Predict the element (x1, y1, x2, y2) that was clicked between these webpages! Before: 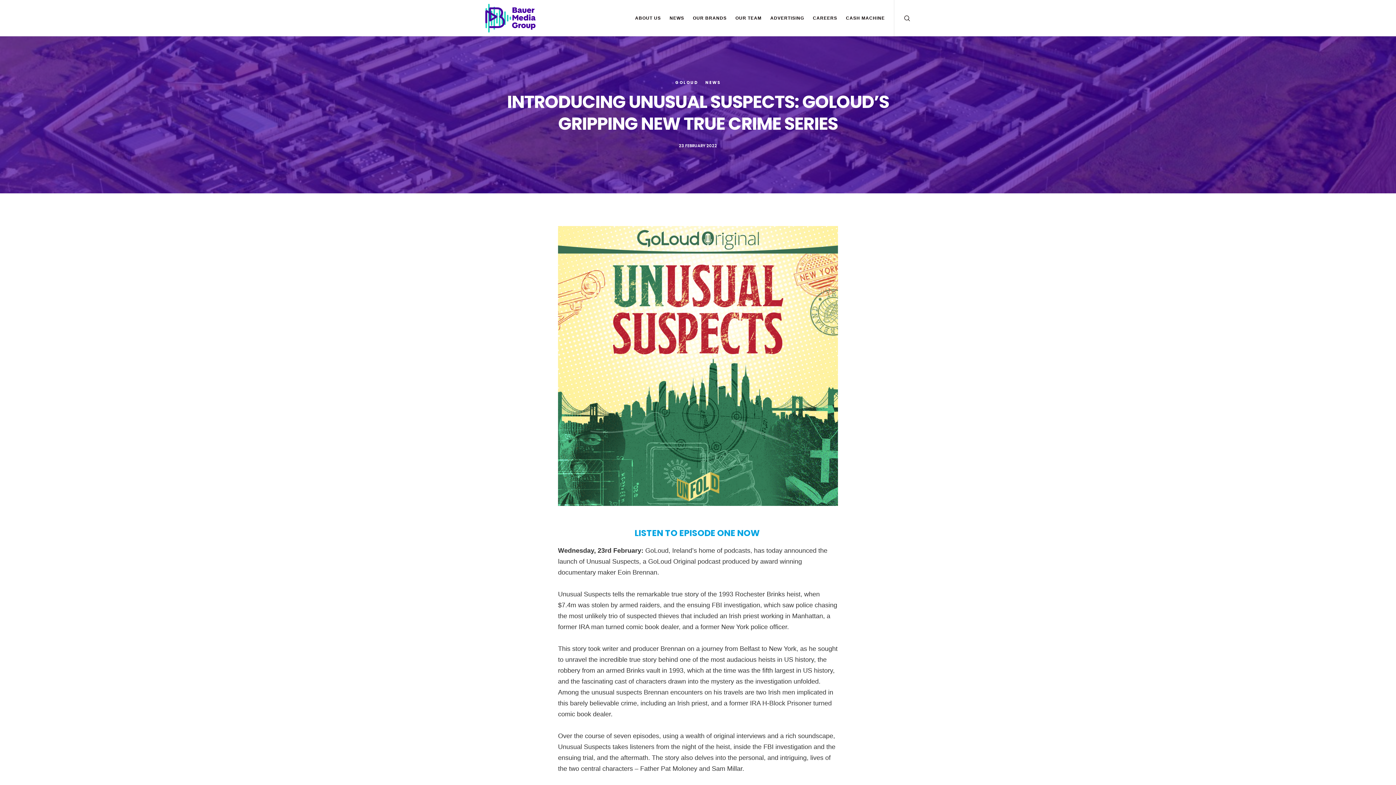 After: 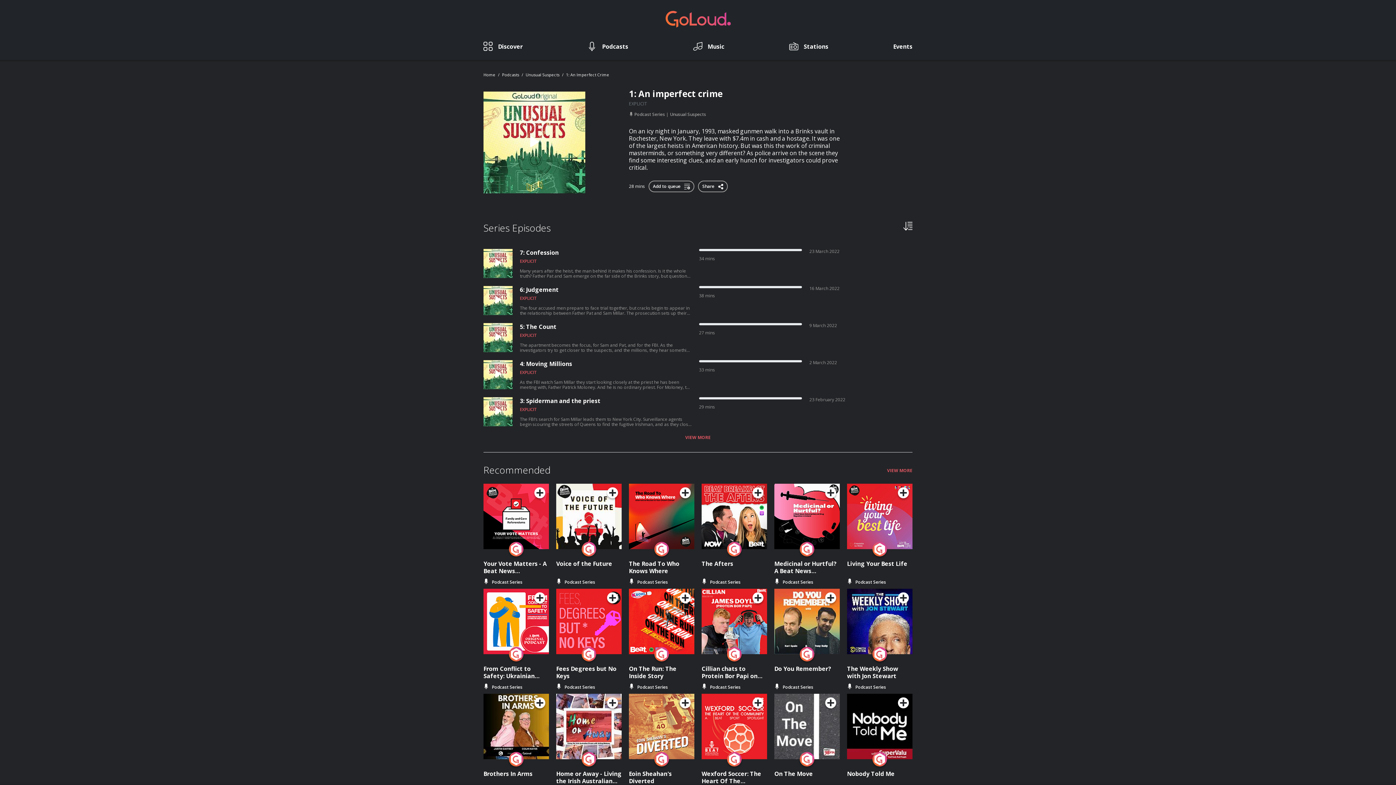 Action: label: LISTEN TO EPISODE ONE NOW bbox: (634, 527, 759, 539)